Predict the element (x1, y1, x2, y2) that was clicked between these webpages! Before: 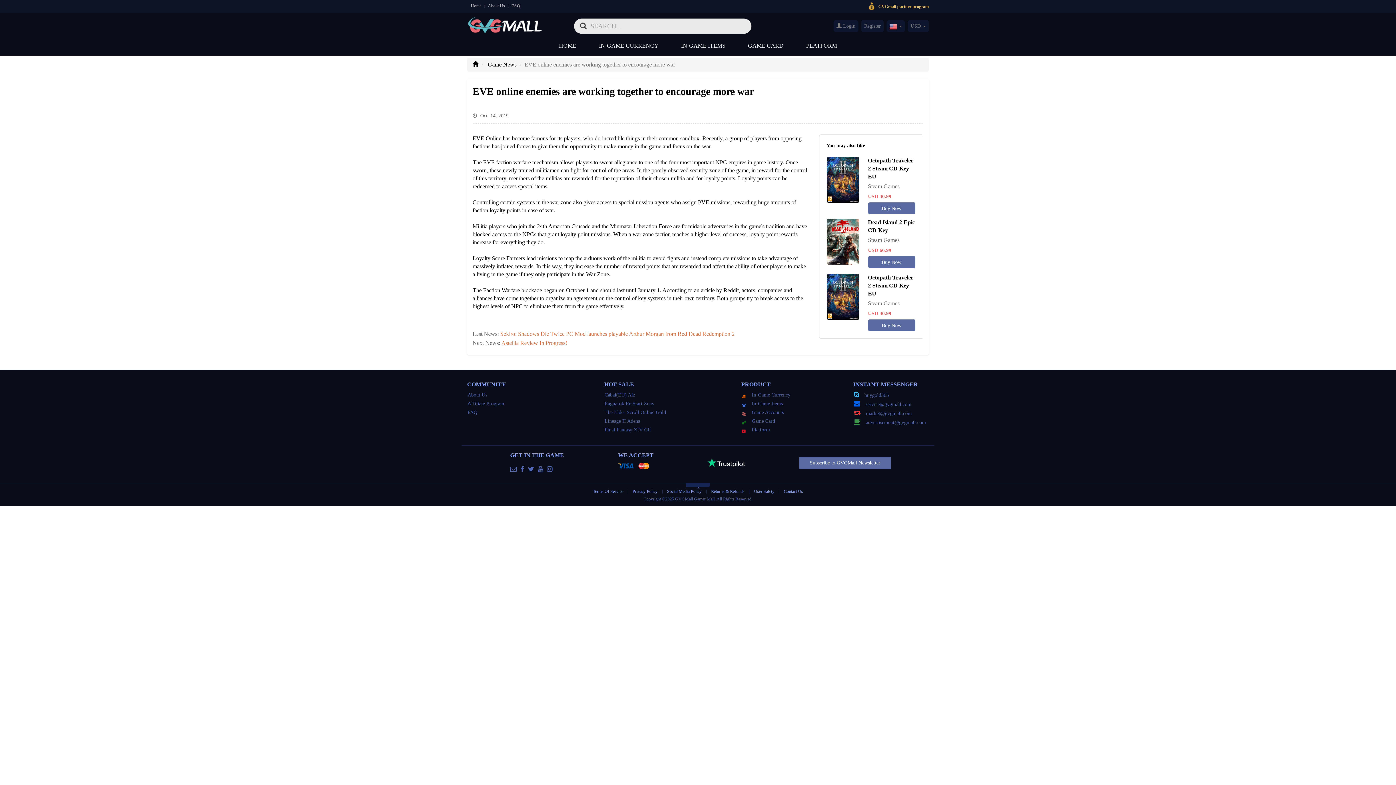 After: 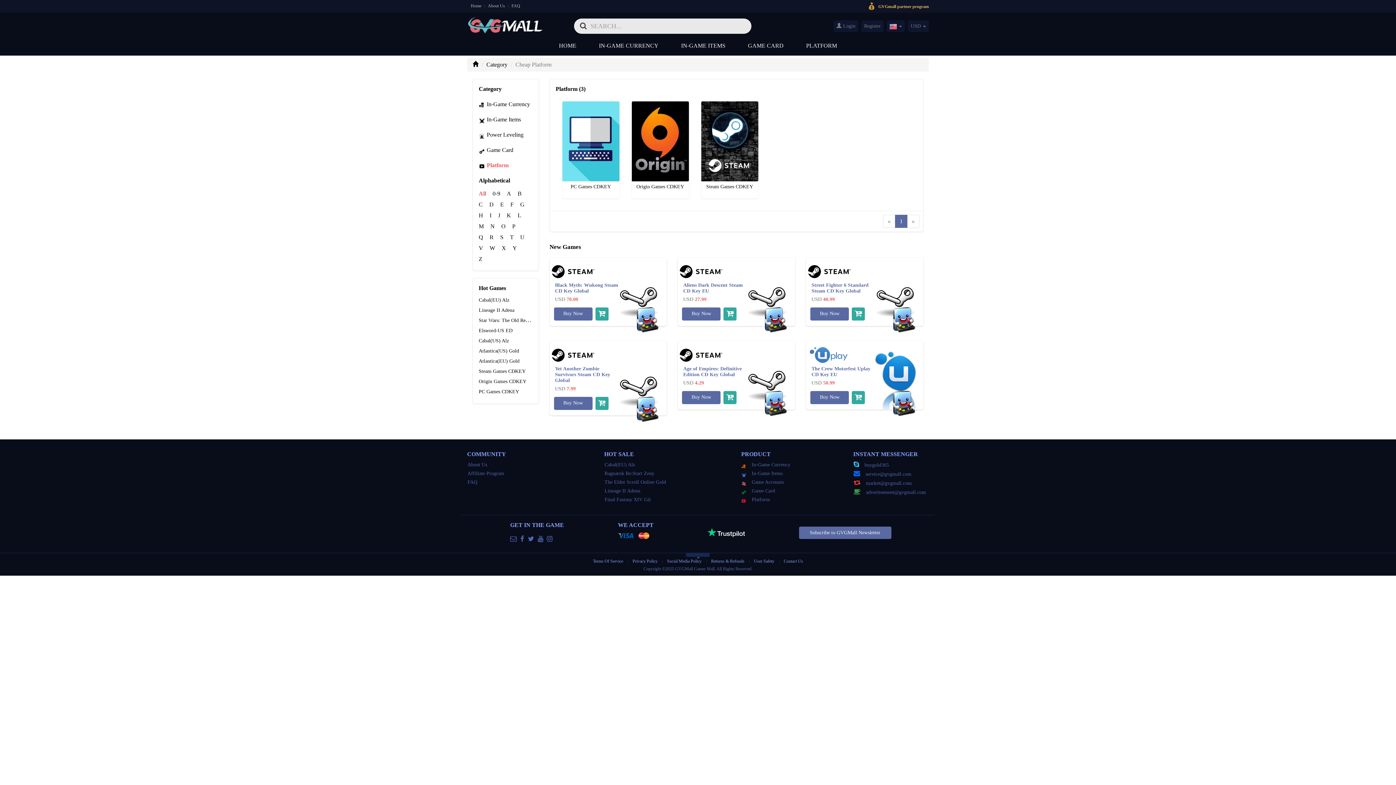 Action: bbox: (795, 38, 847, 55) label: PLATFORM